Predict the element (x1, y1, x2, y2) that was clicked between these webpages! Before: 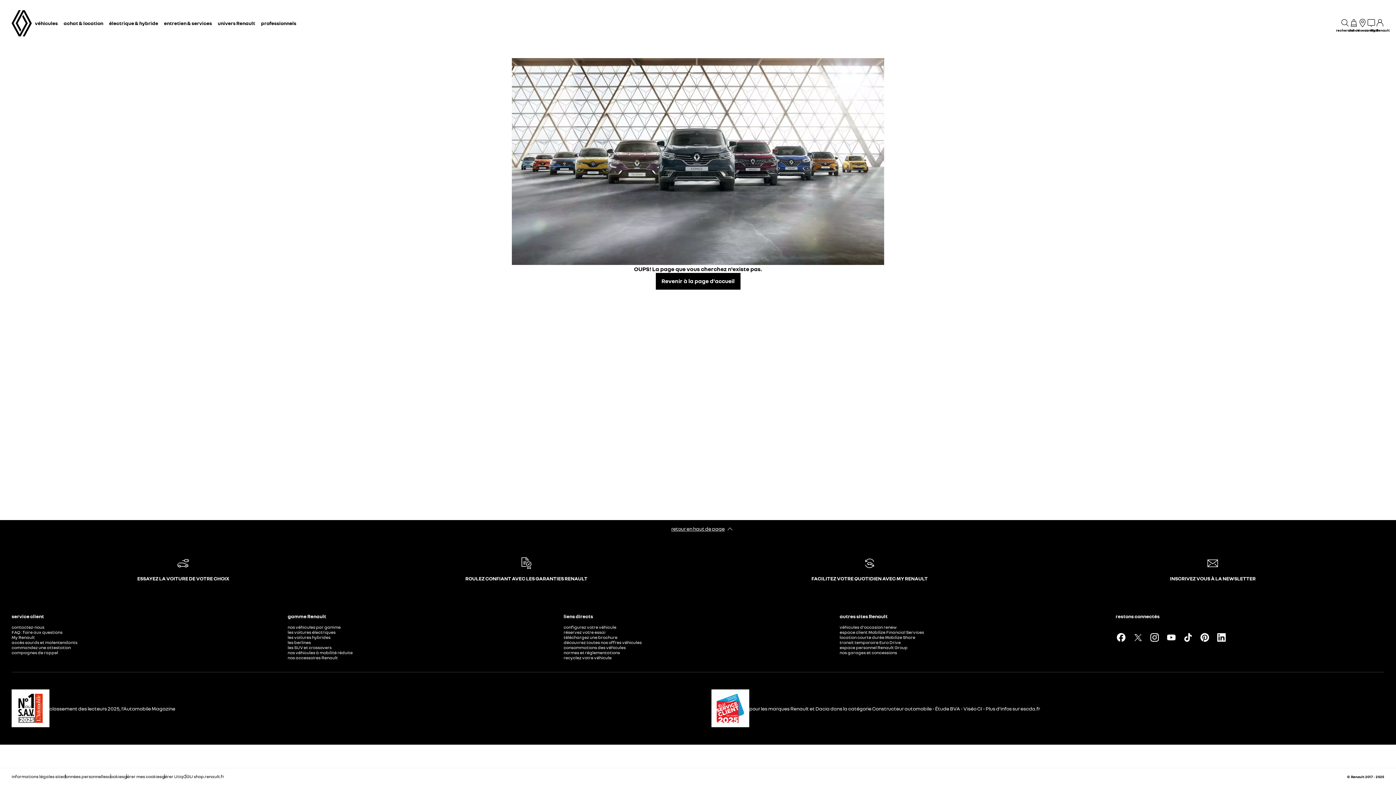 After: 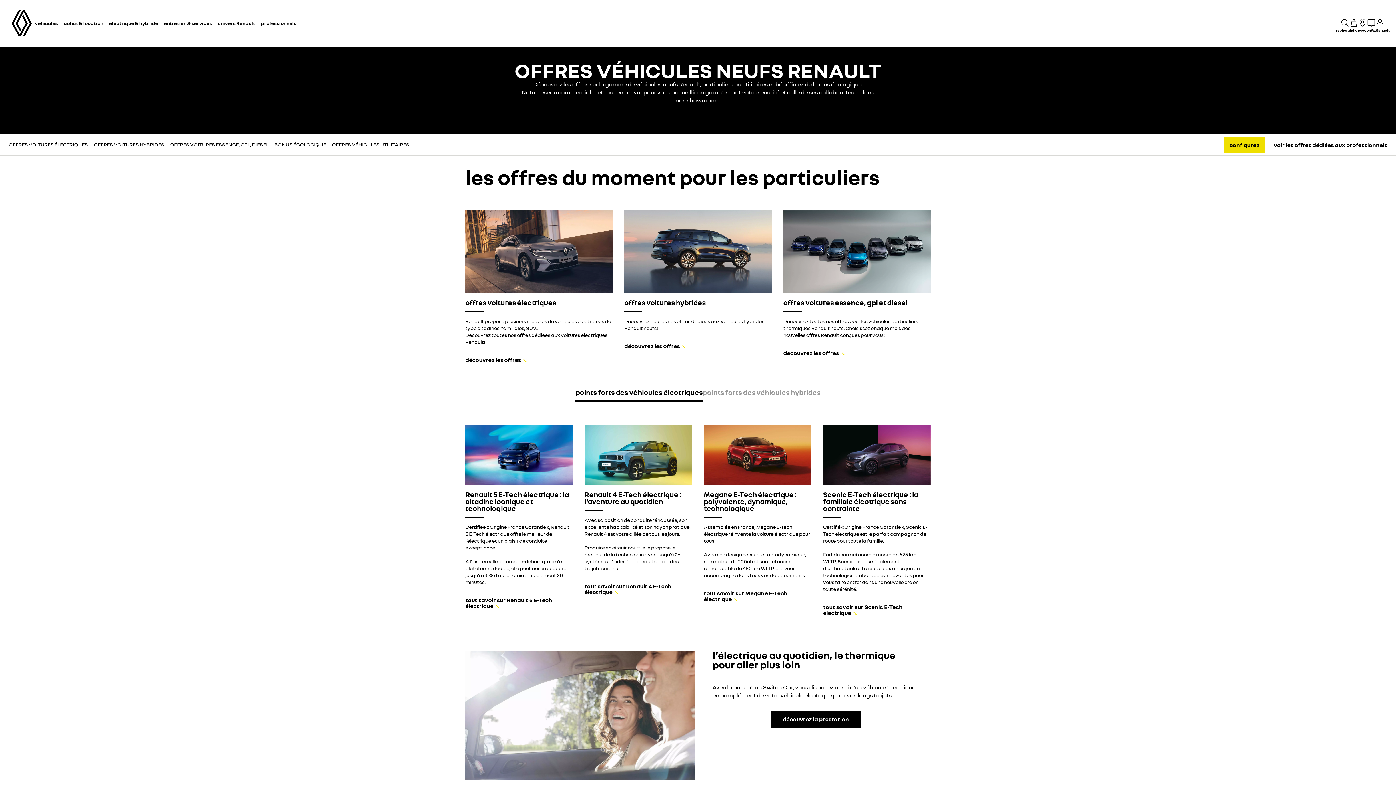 Action: label: découvrez toutes nos offres véhicules bbox: (563, 640, 641, 645)